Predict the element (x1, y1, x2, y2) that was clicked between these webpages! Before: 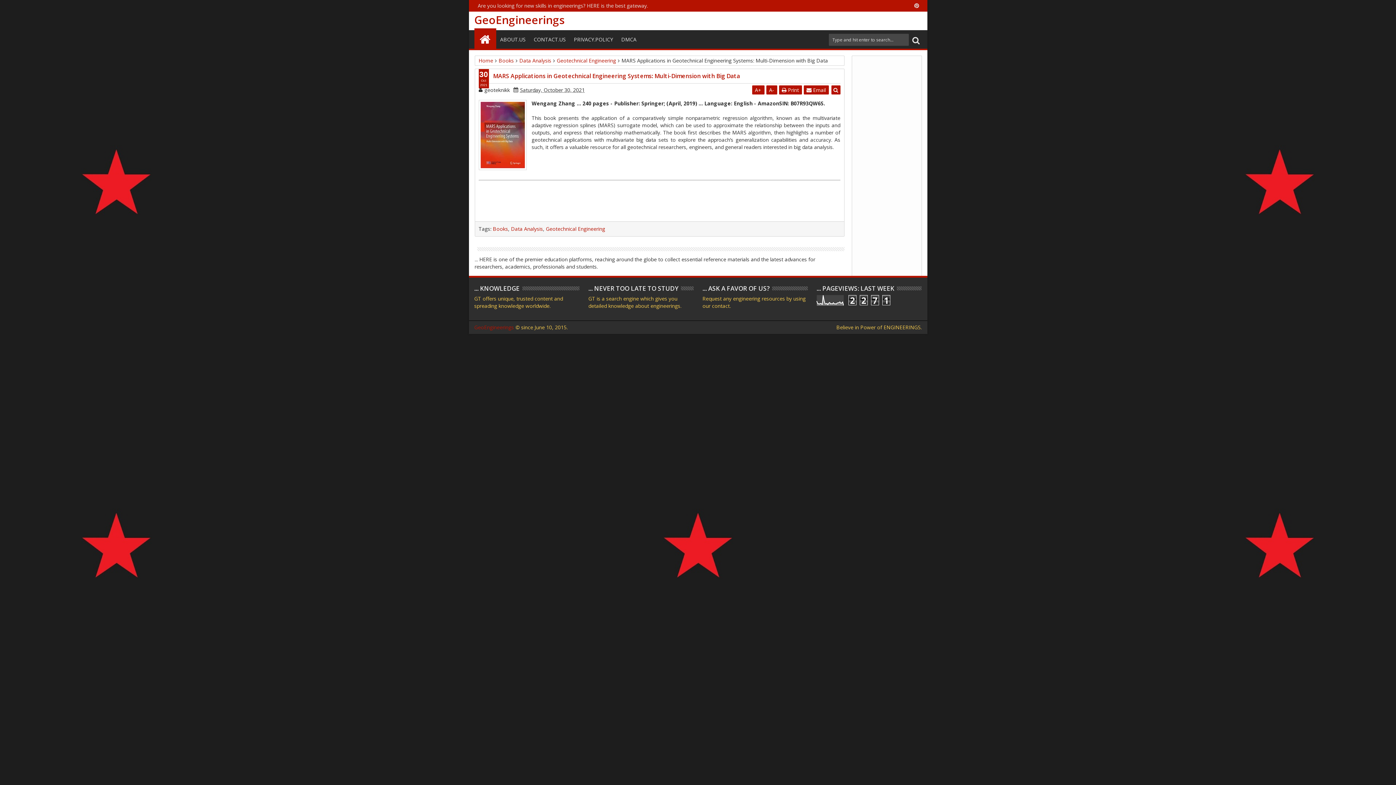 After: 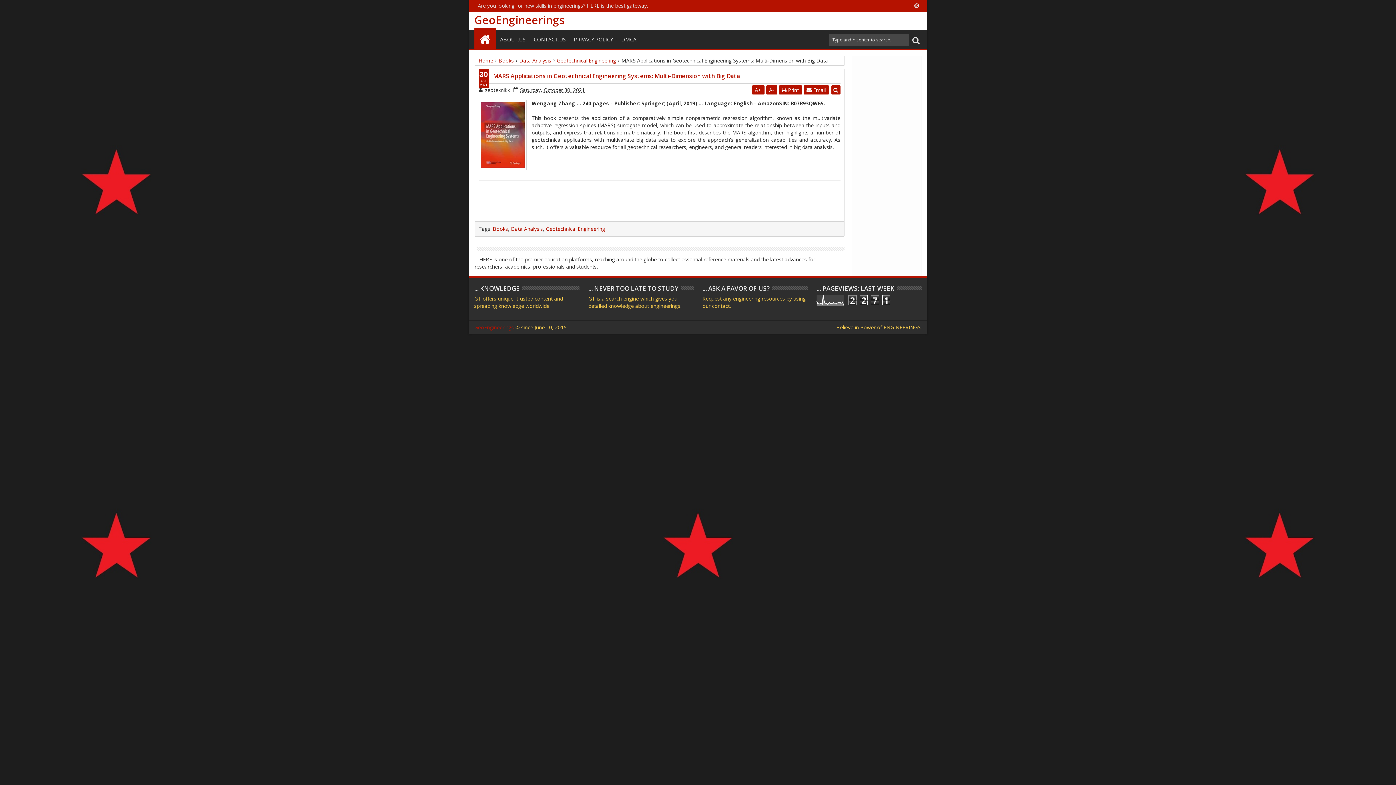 Action: bbox: (474, 0, 651, 11) label: Are you looking for new skills in engineerings? HERE is the best gateway.